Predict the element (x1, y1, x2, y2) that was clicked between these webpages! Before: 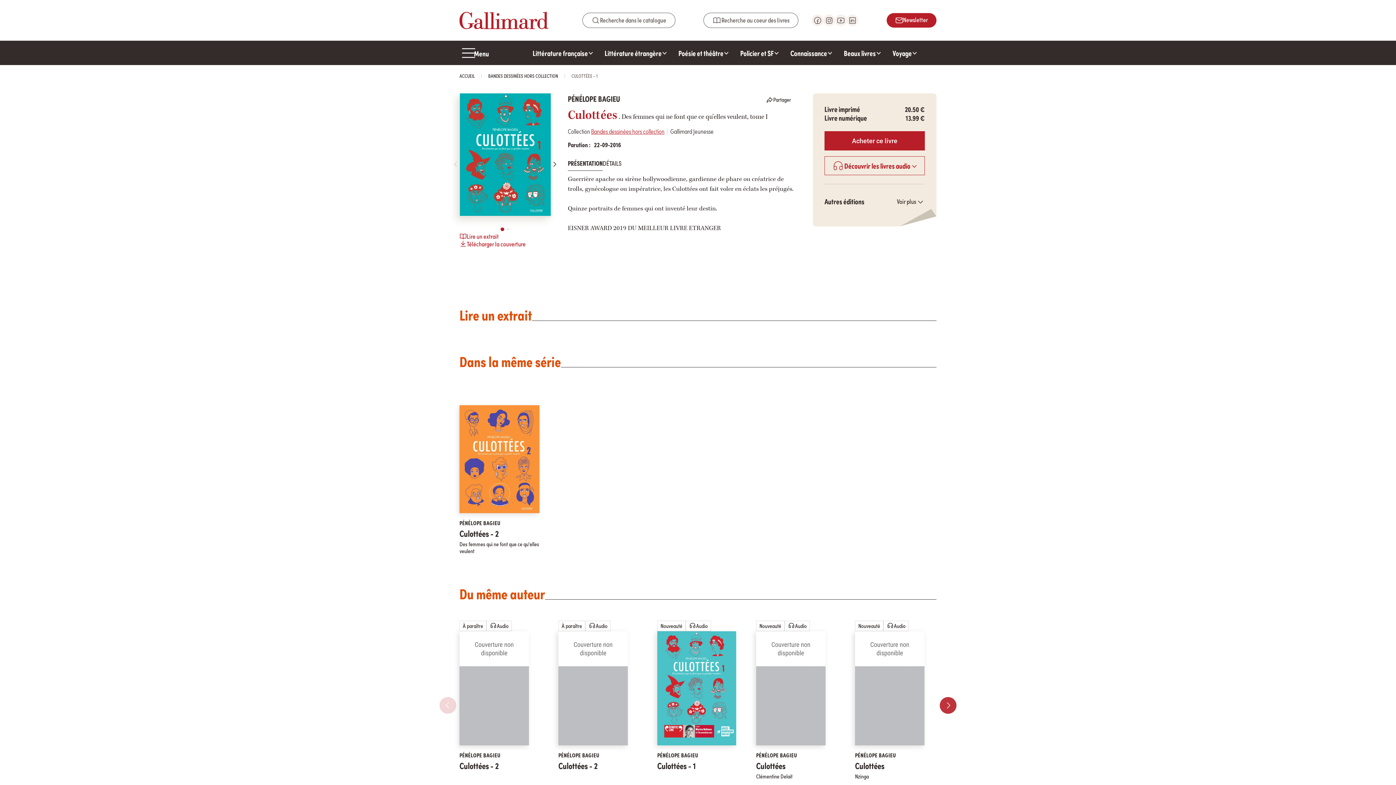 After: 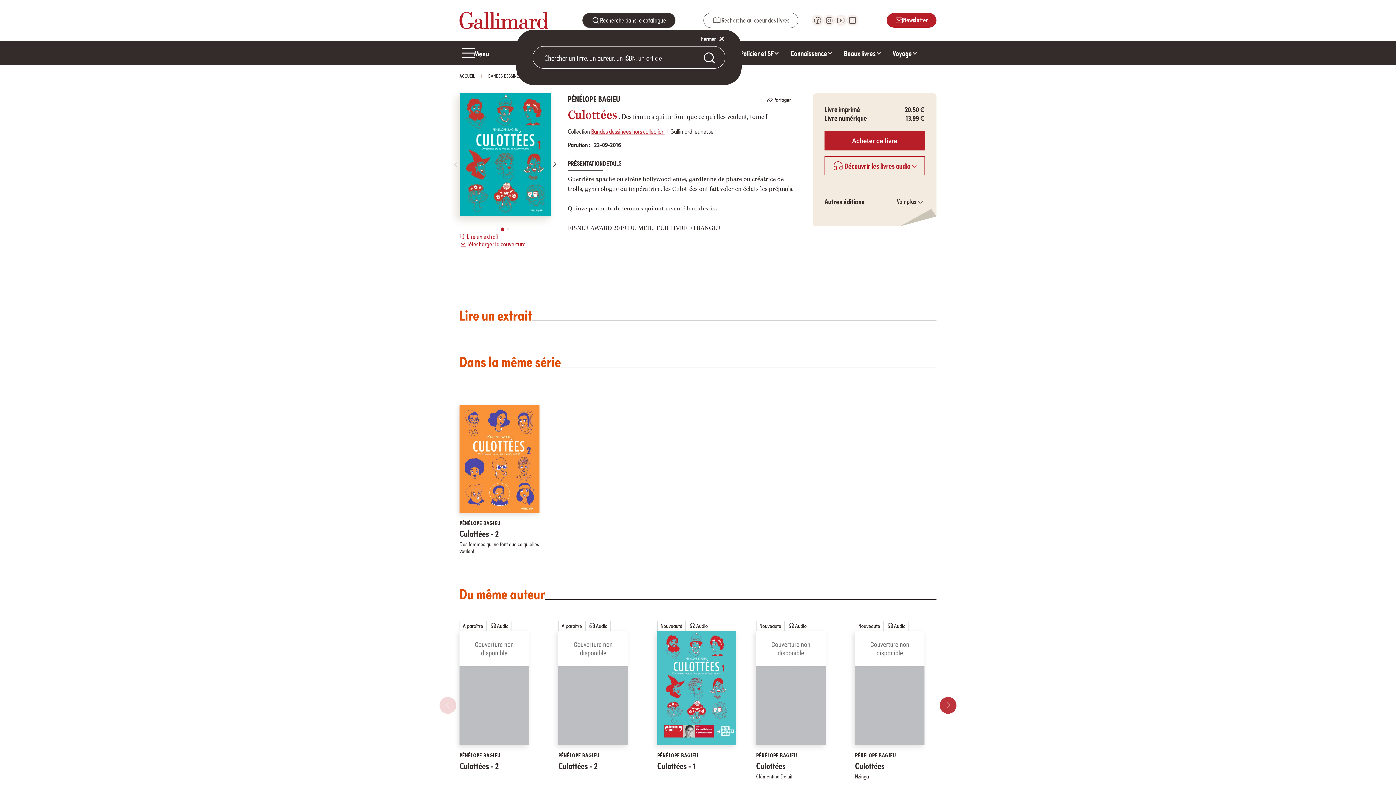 Action: label: Recherche dans le catalogue bbox: (582, 12, 675, 28)